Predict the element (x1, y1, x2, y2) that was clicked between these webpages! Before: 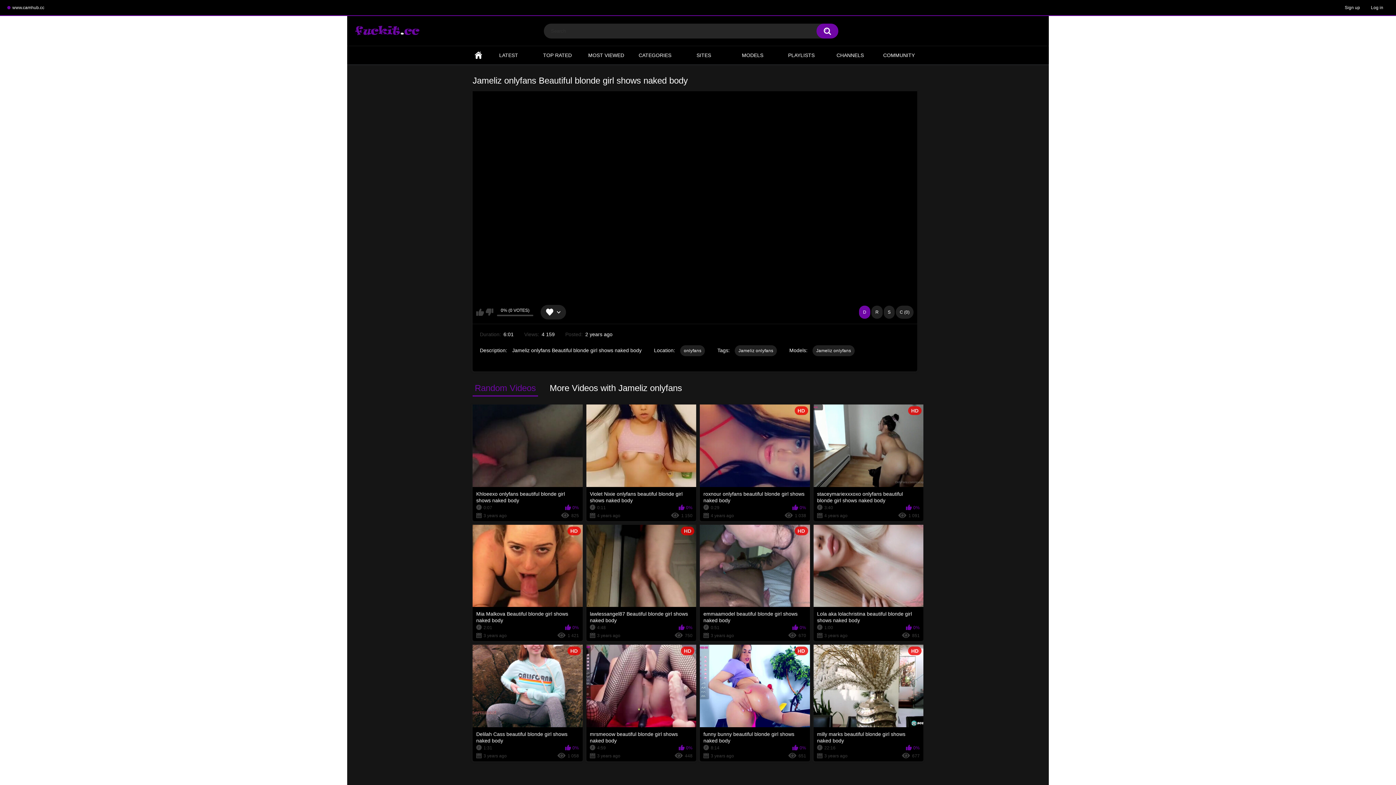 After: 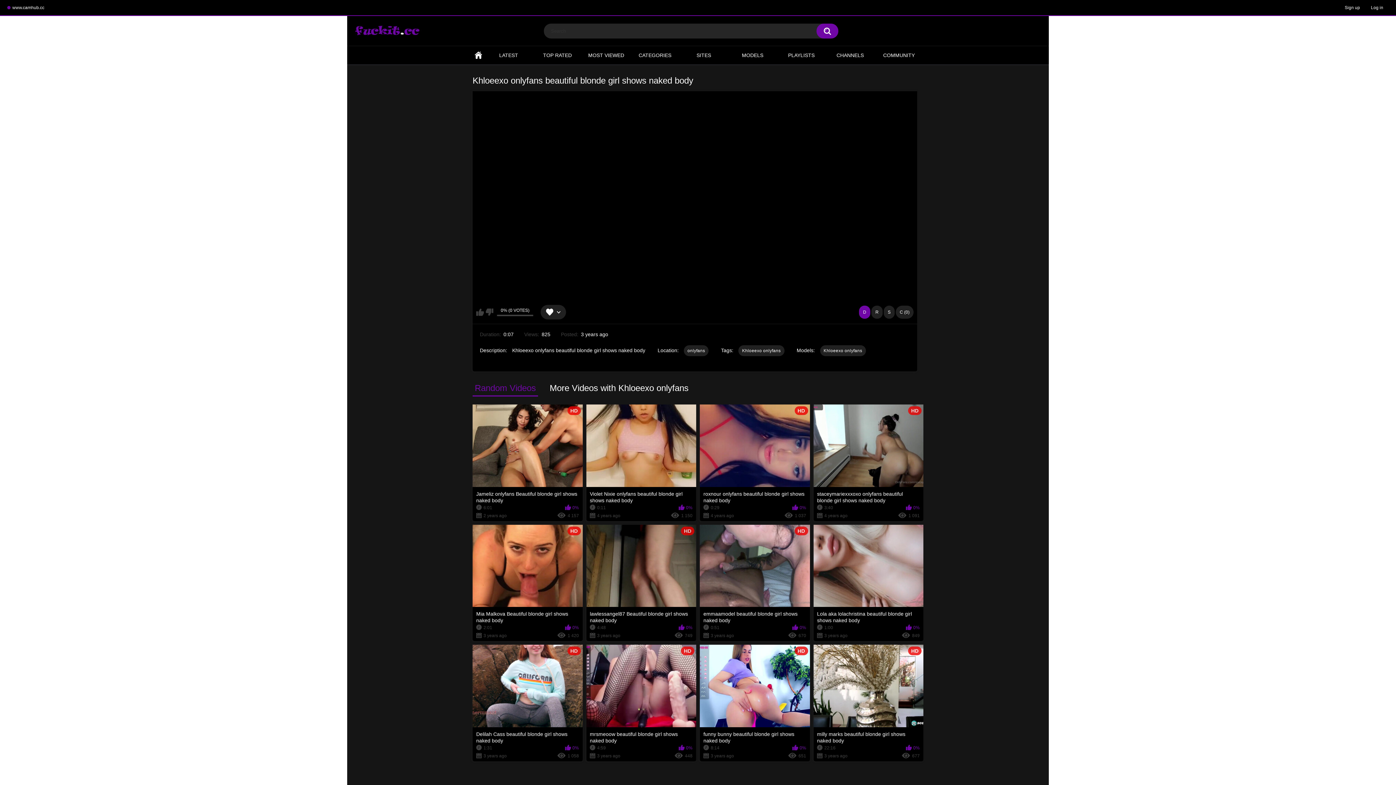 Action: label: Khloeexo onlyfans beautiful blonde girl shows naked body
0:07
0%
3 years ago
825 bbox: (472, 404, 582, 521)